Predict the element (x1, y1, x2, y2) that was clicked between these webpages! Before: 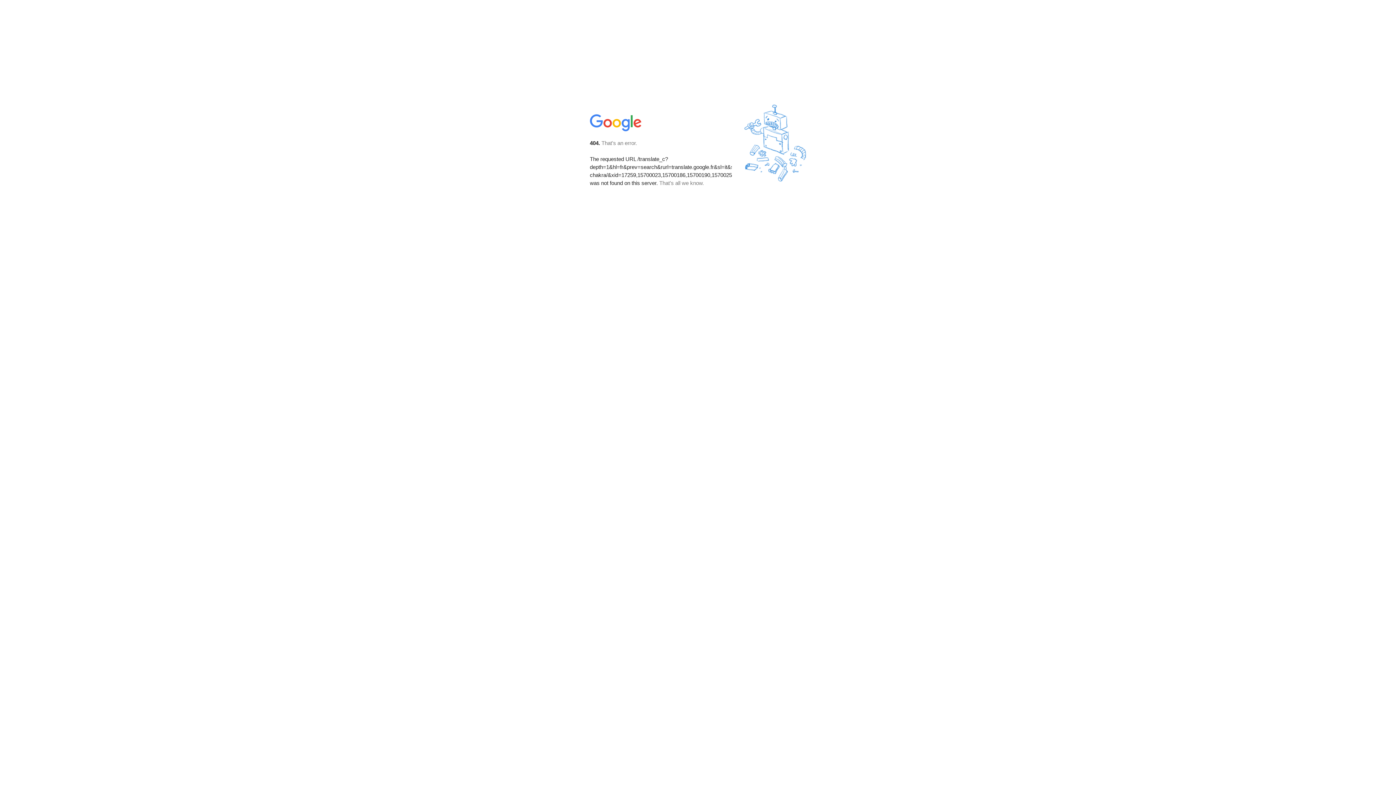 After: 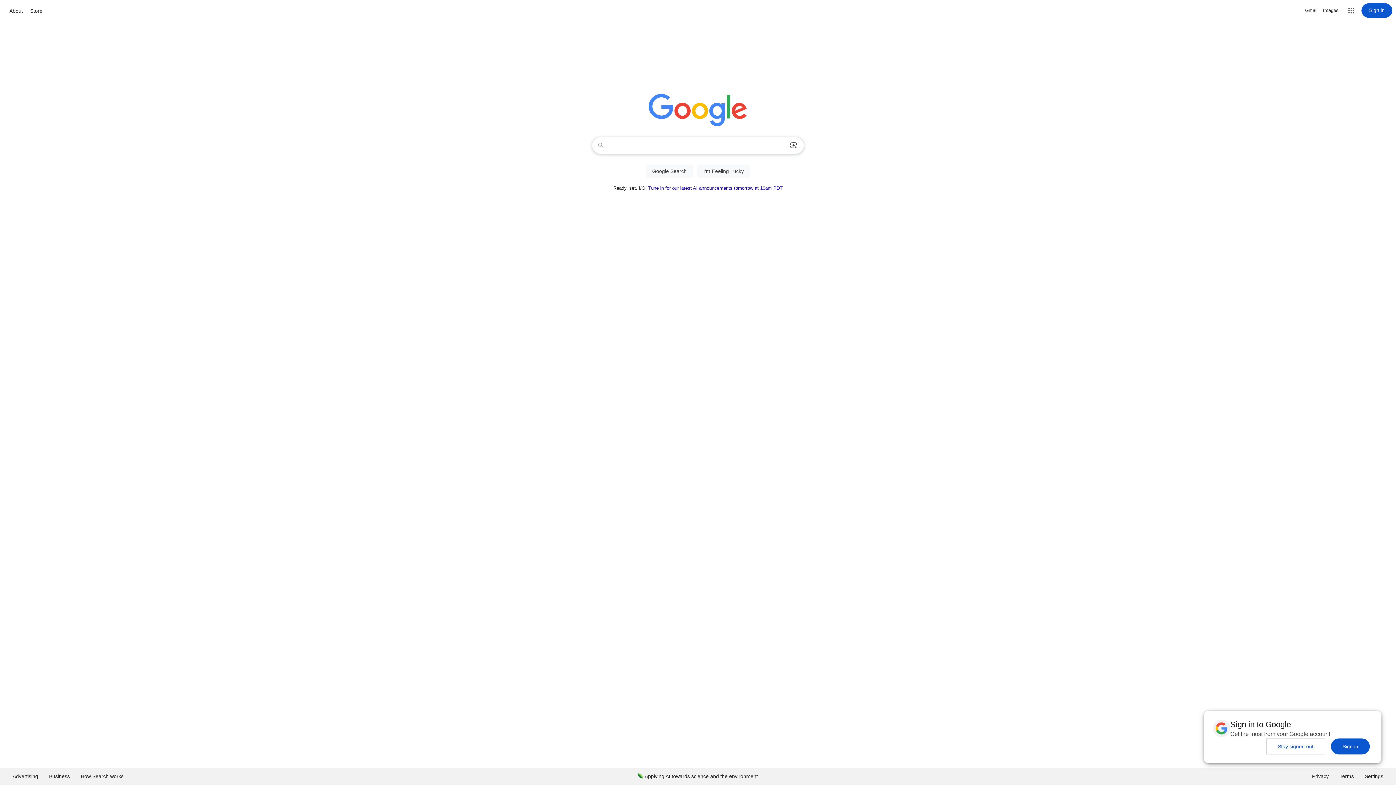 Action: bbox: (590, 127, 642, 134)